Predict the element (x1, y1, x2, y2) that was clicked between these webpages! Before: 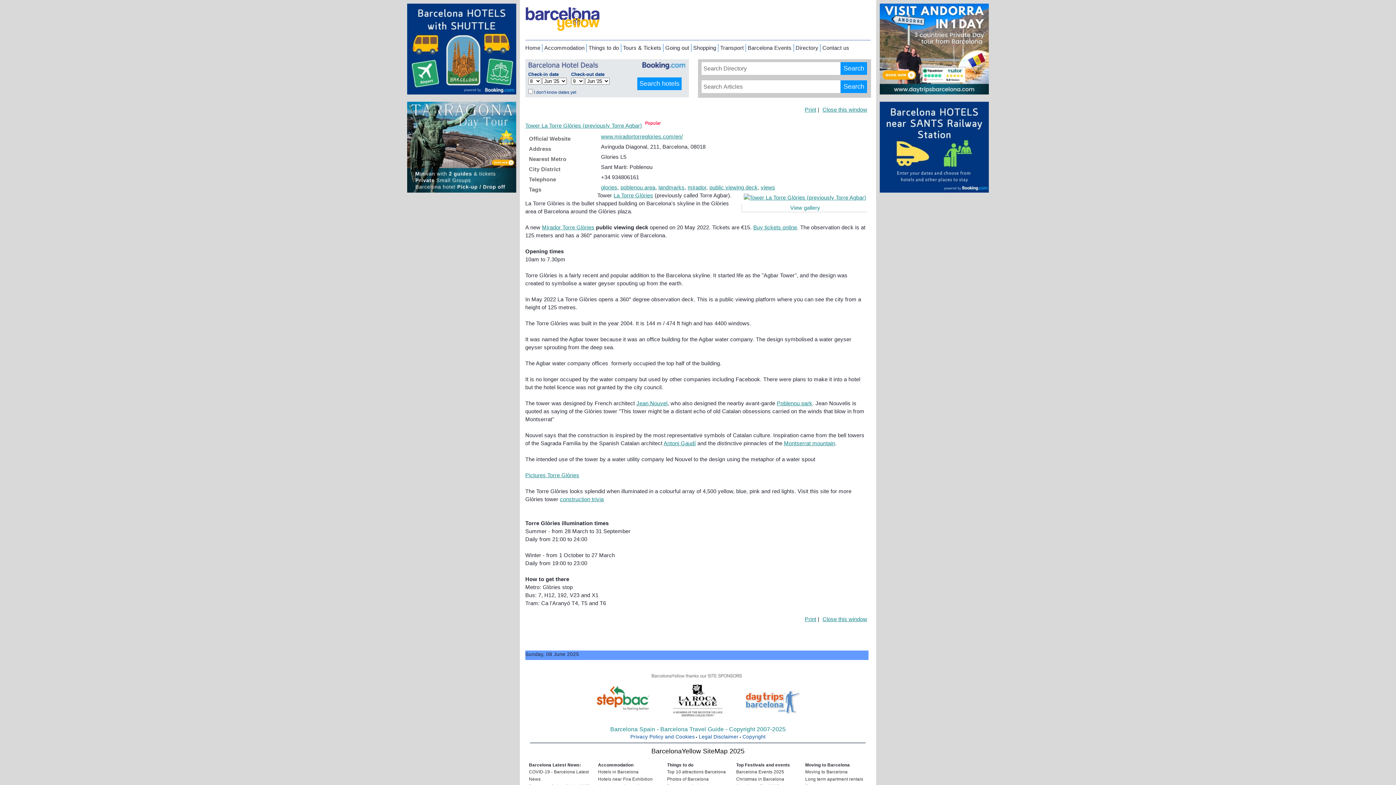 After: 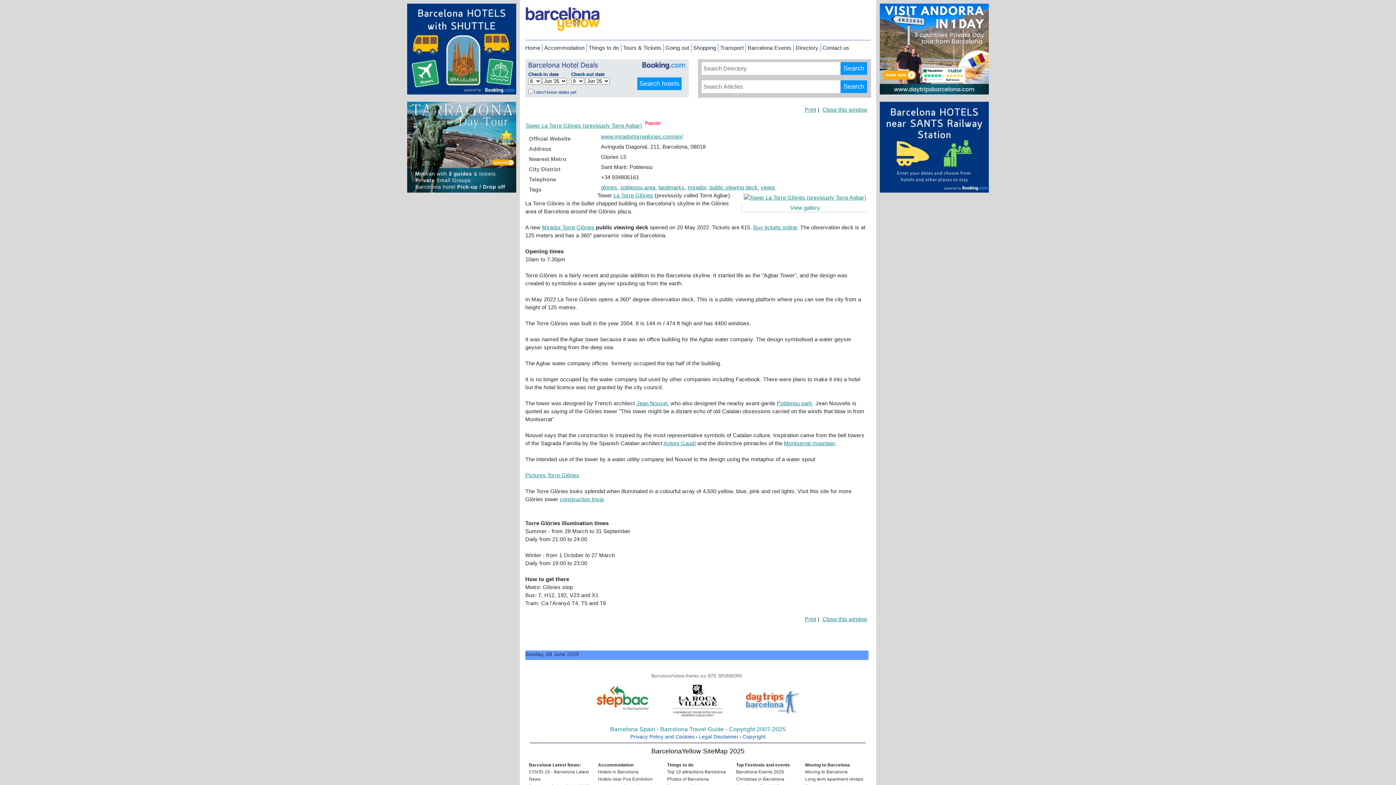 Action: label: Barcelona Spain - Barcelona Travel Guide - Copyright 2007-2025 bbox: (610, 726, 785, 732)